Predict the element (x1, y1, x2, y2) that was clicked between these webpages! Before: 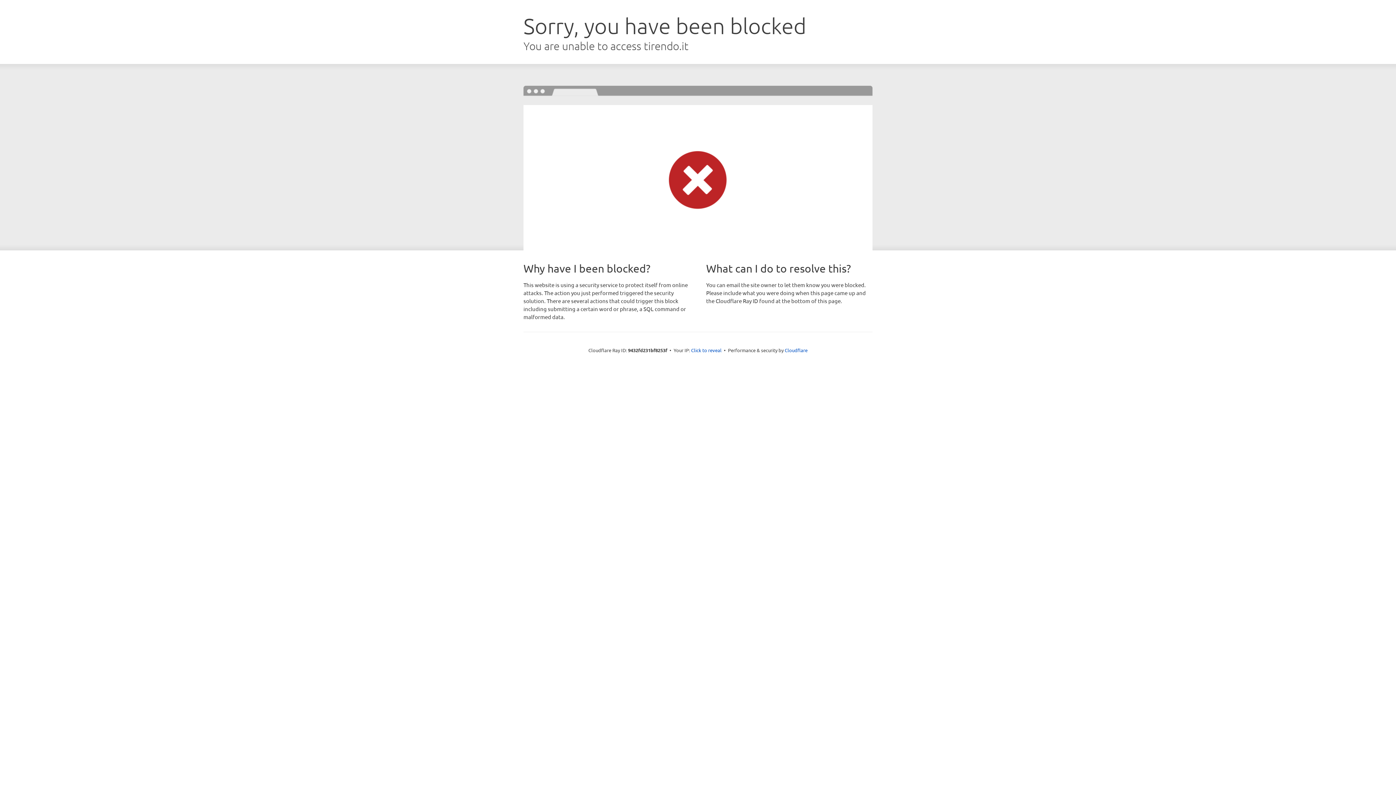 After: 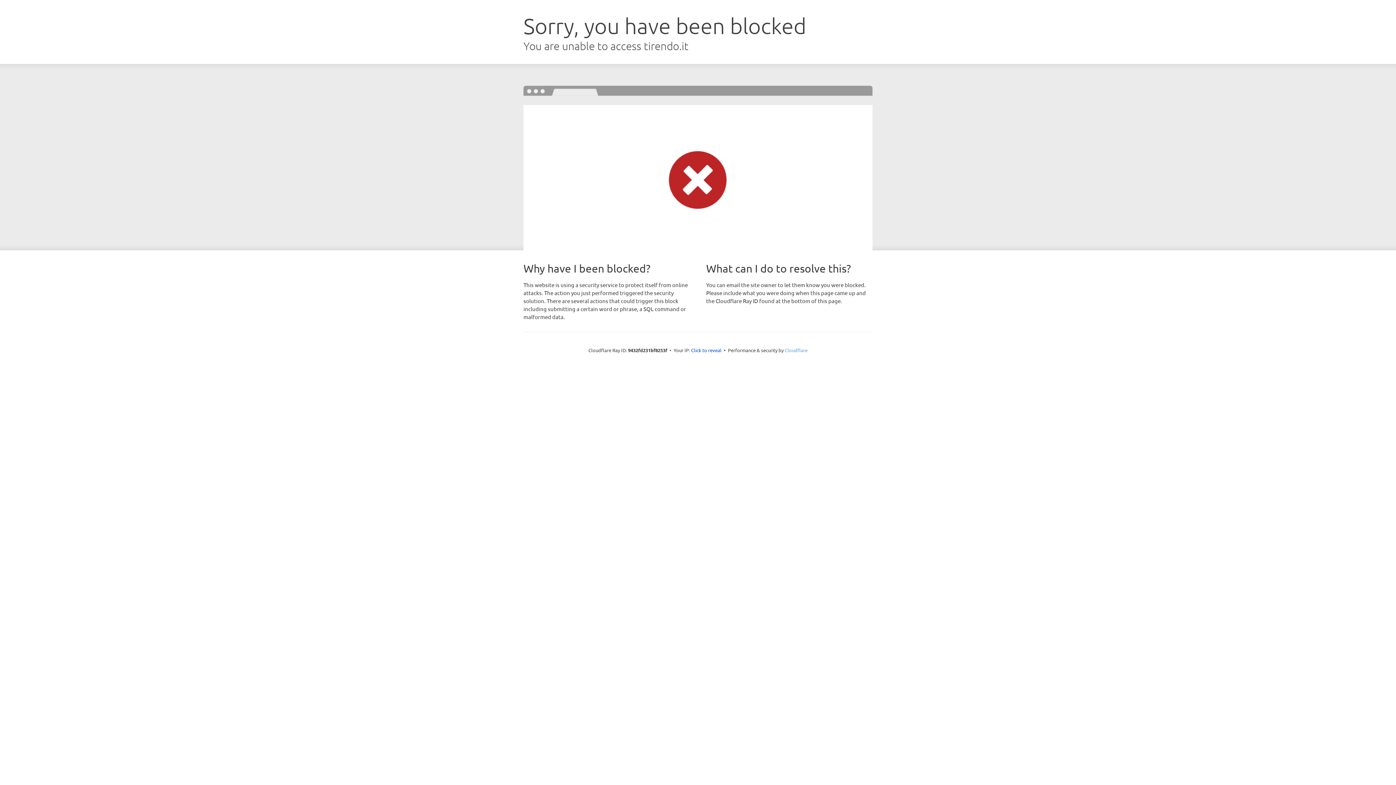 Action: bbox: (784, 347, 807, 353) label: Cloudflare